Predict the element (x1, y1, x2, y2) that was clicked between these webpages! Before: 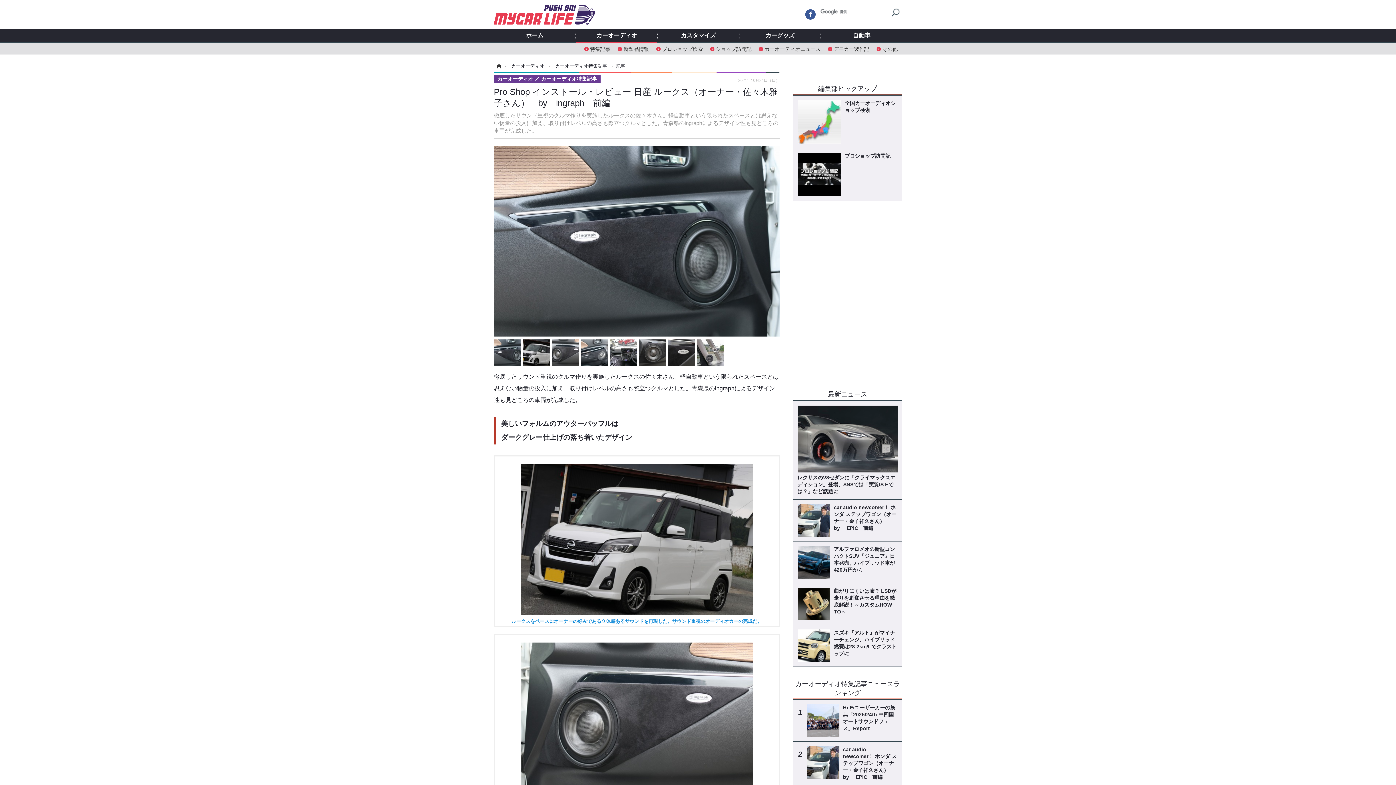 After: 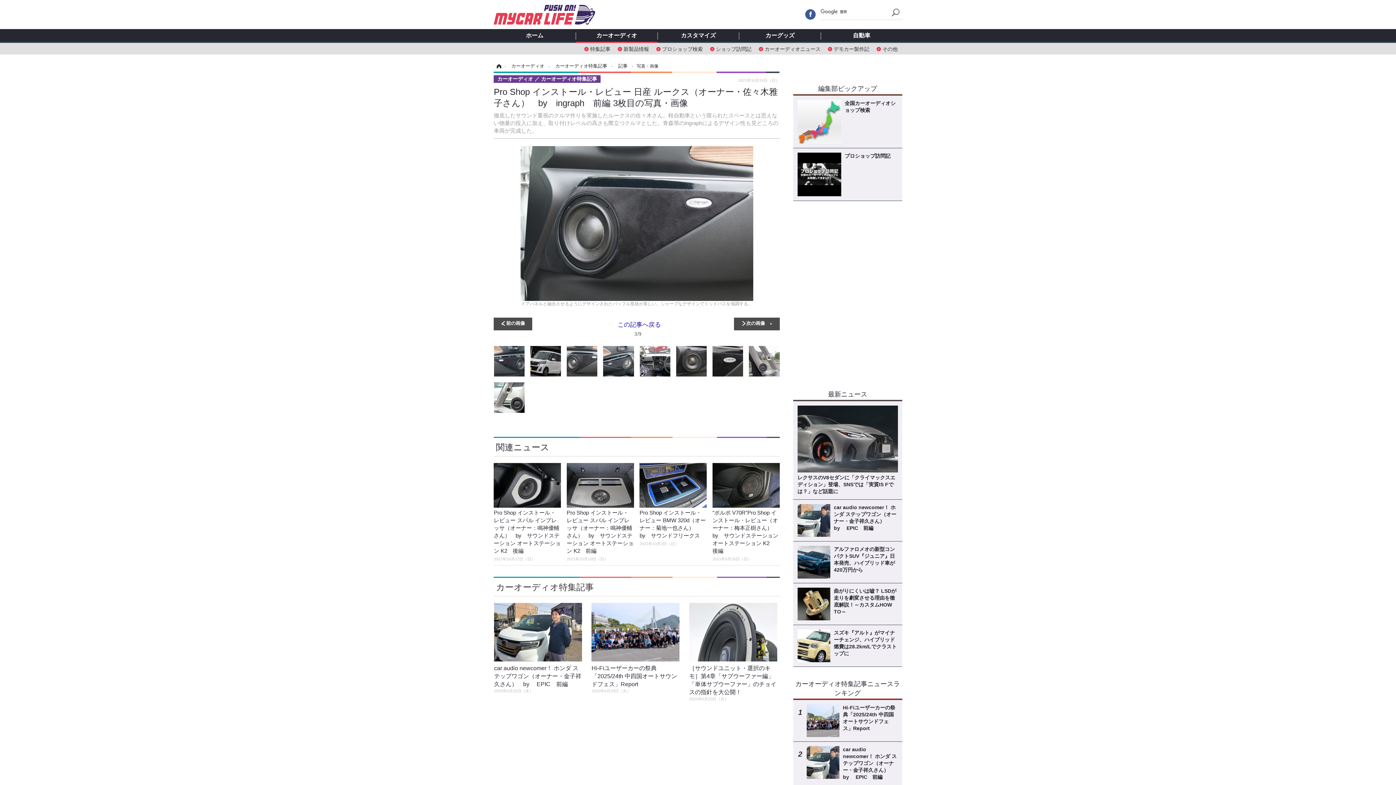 Action: bbox: (552, 349, 579, 355)